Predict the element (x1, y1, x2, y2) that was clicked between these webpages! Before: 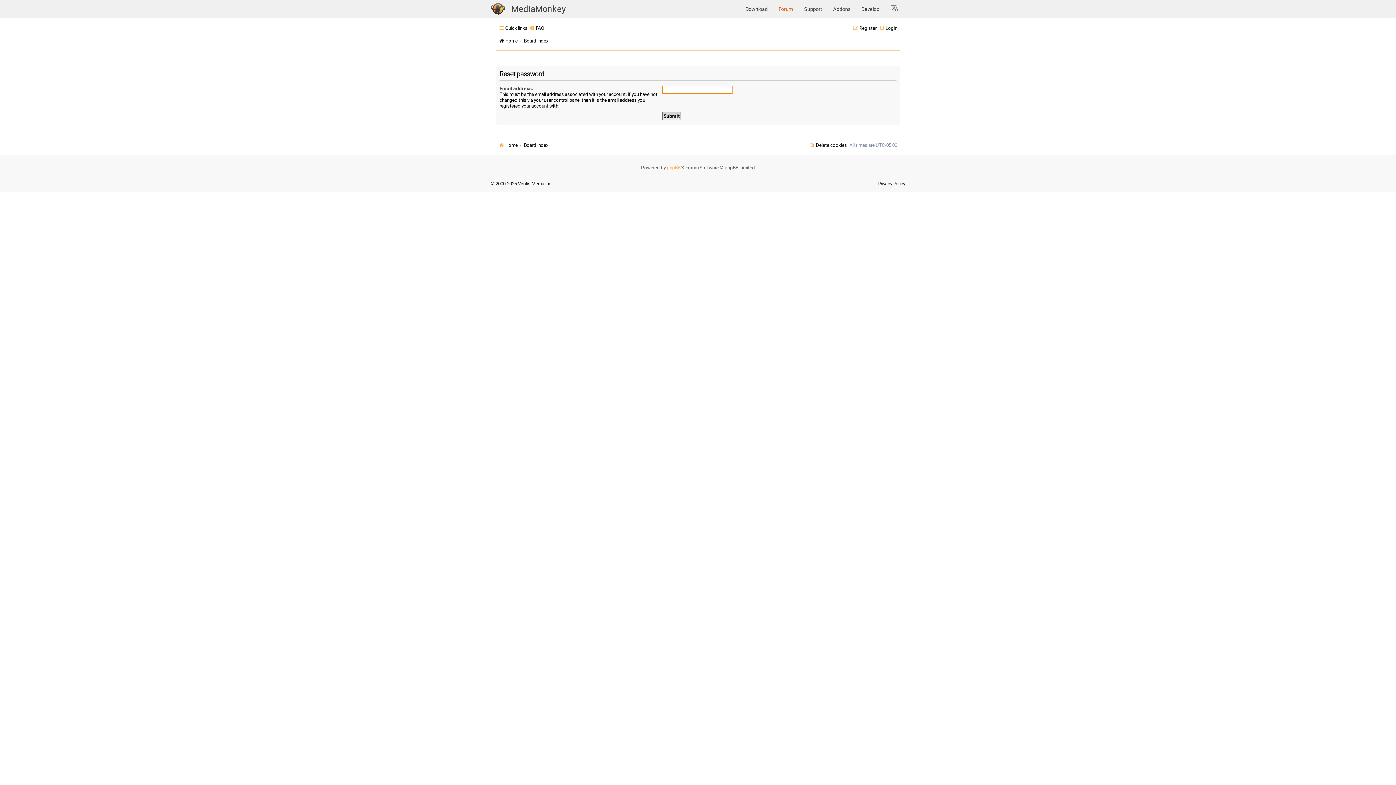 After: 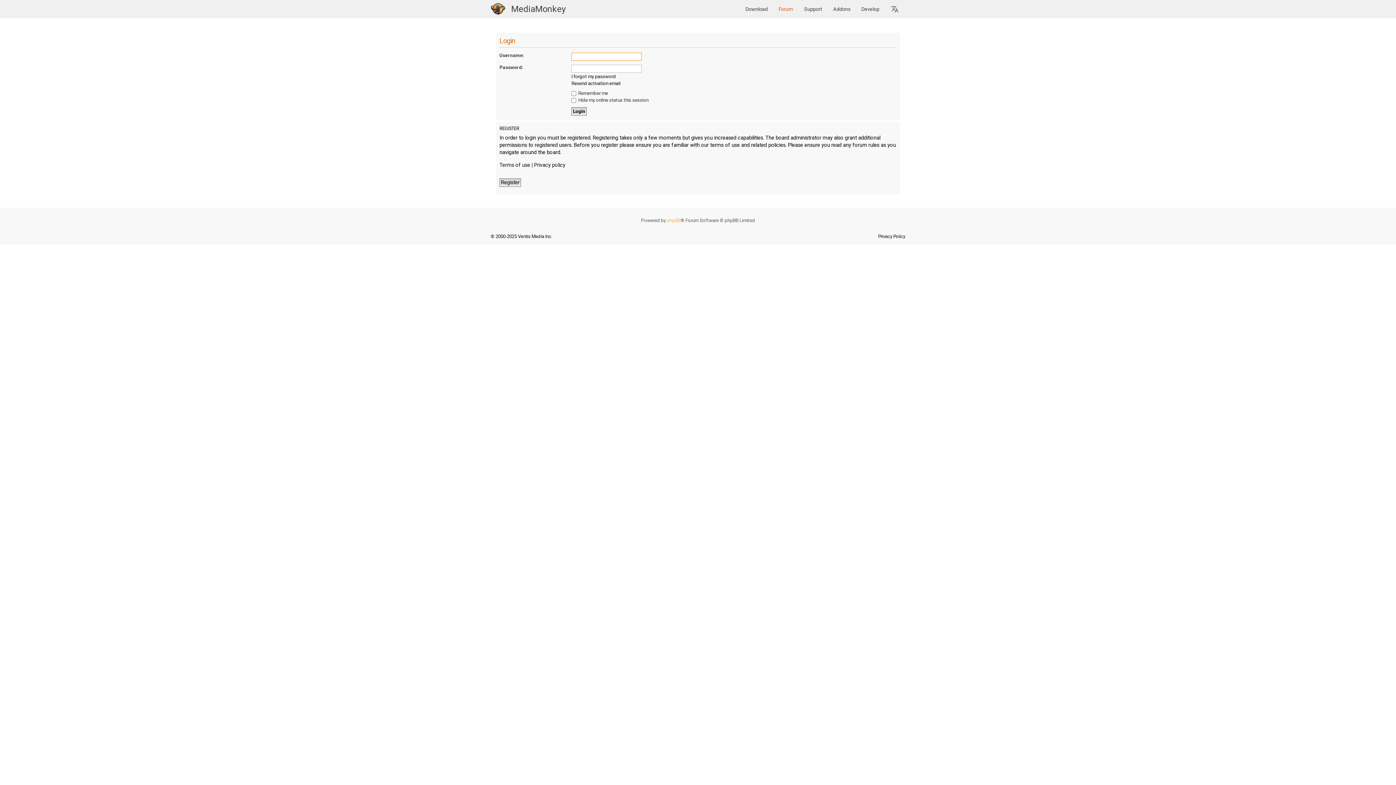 Action: bbox: (879, 22, 897, 33) label: Login